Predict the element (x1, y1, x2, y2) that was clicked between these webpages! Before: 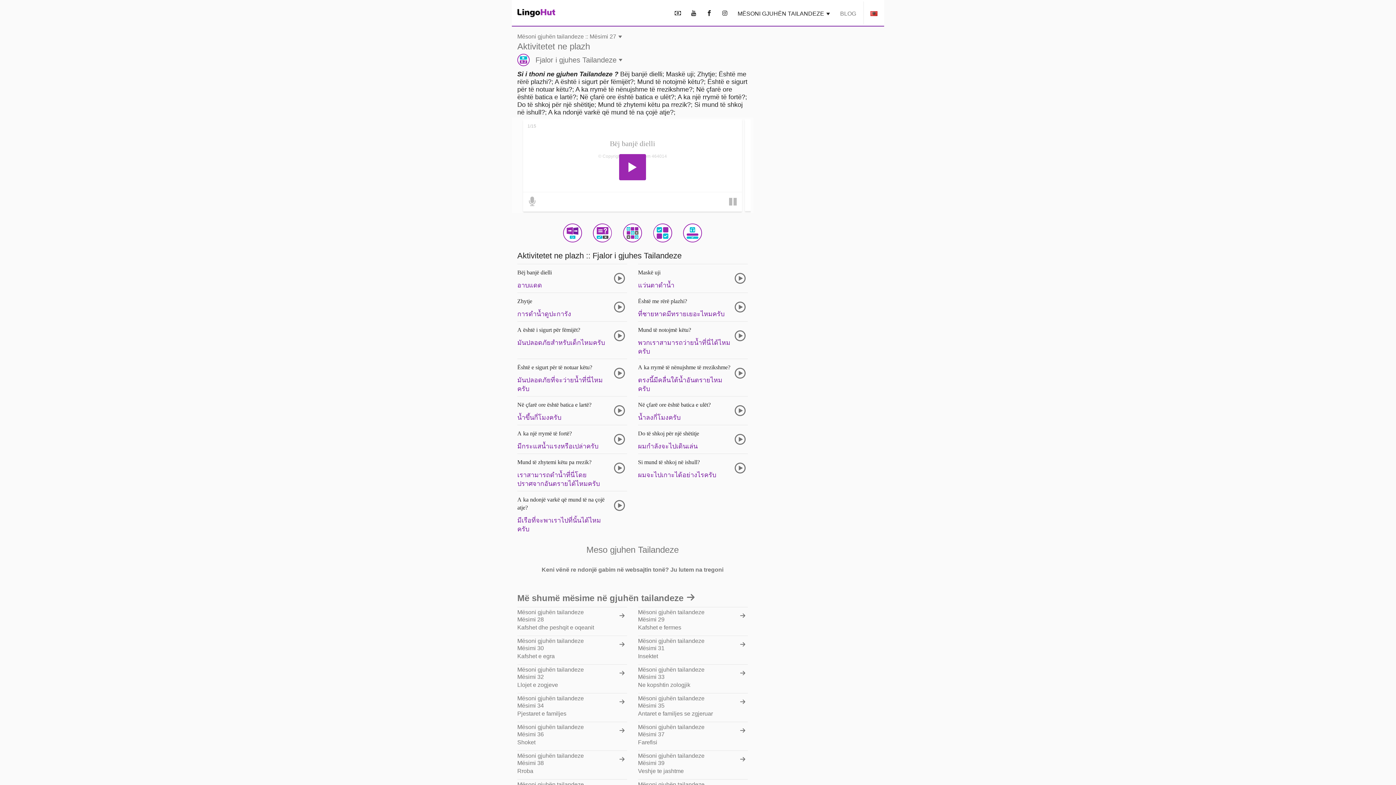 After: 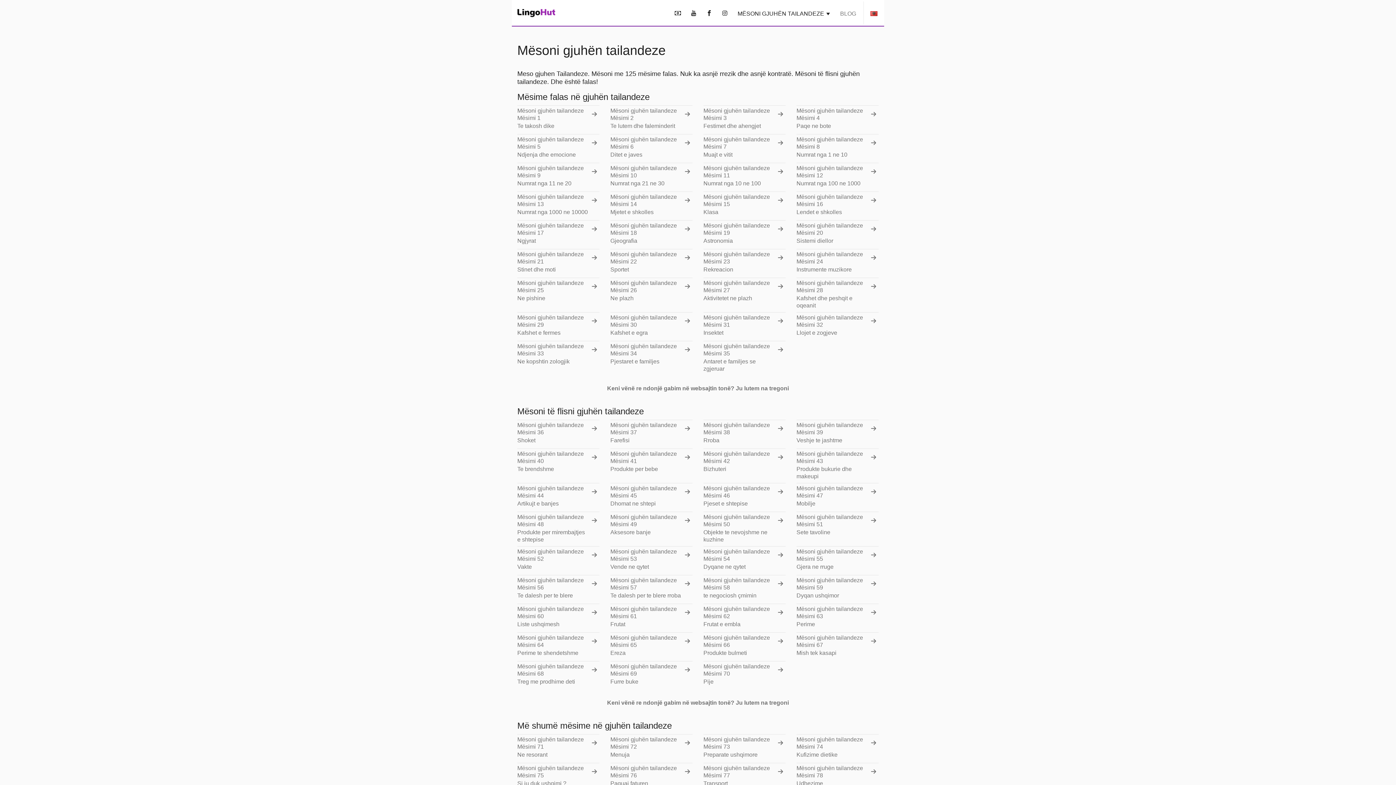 Action: label: Më shumë mësime në gjuhën tailandeze bbox: (517, 589, 748, 607)